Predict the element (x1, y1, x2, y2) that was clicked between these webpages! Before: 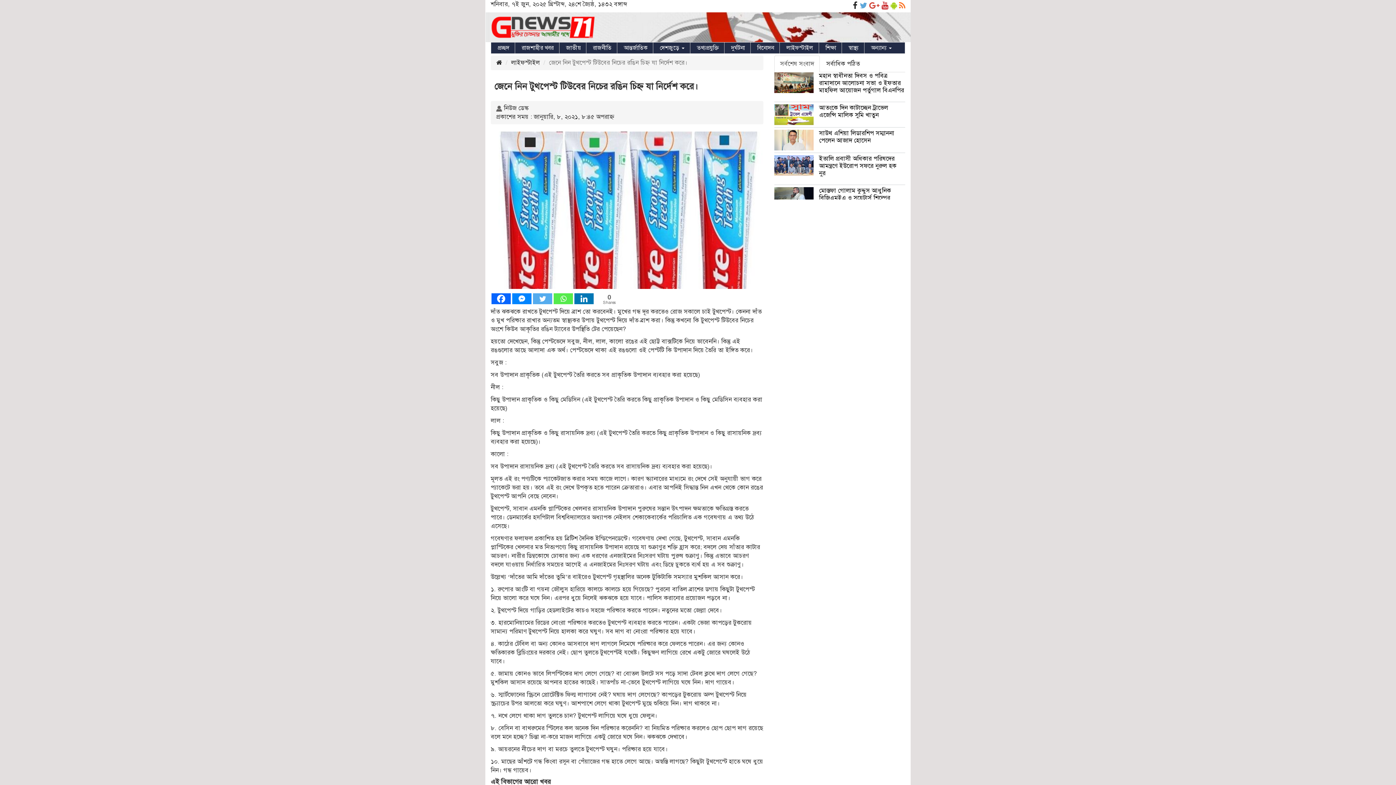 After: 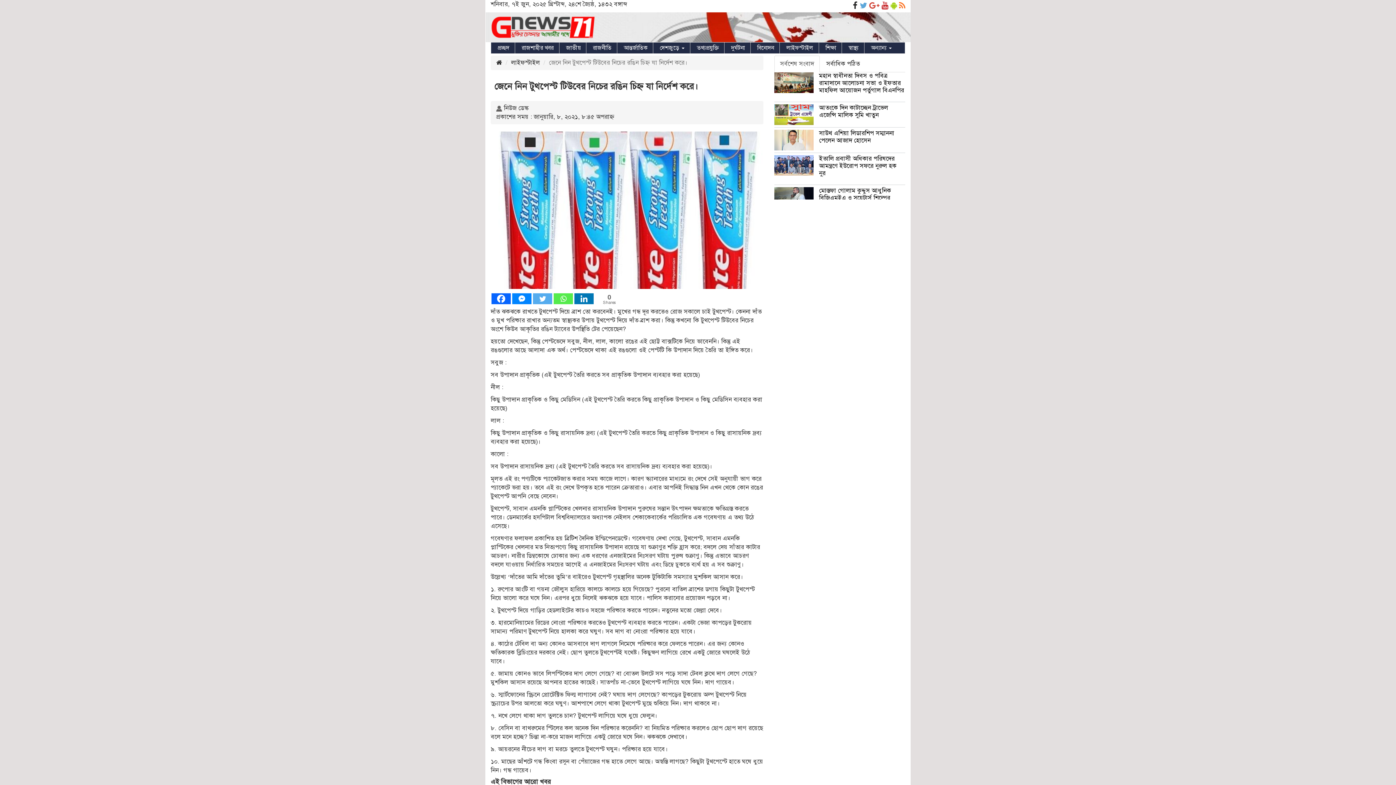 Action: bbox: (774, 55, 820, 72) label: সর্বশেষ সংবাদ